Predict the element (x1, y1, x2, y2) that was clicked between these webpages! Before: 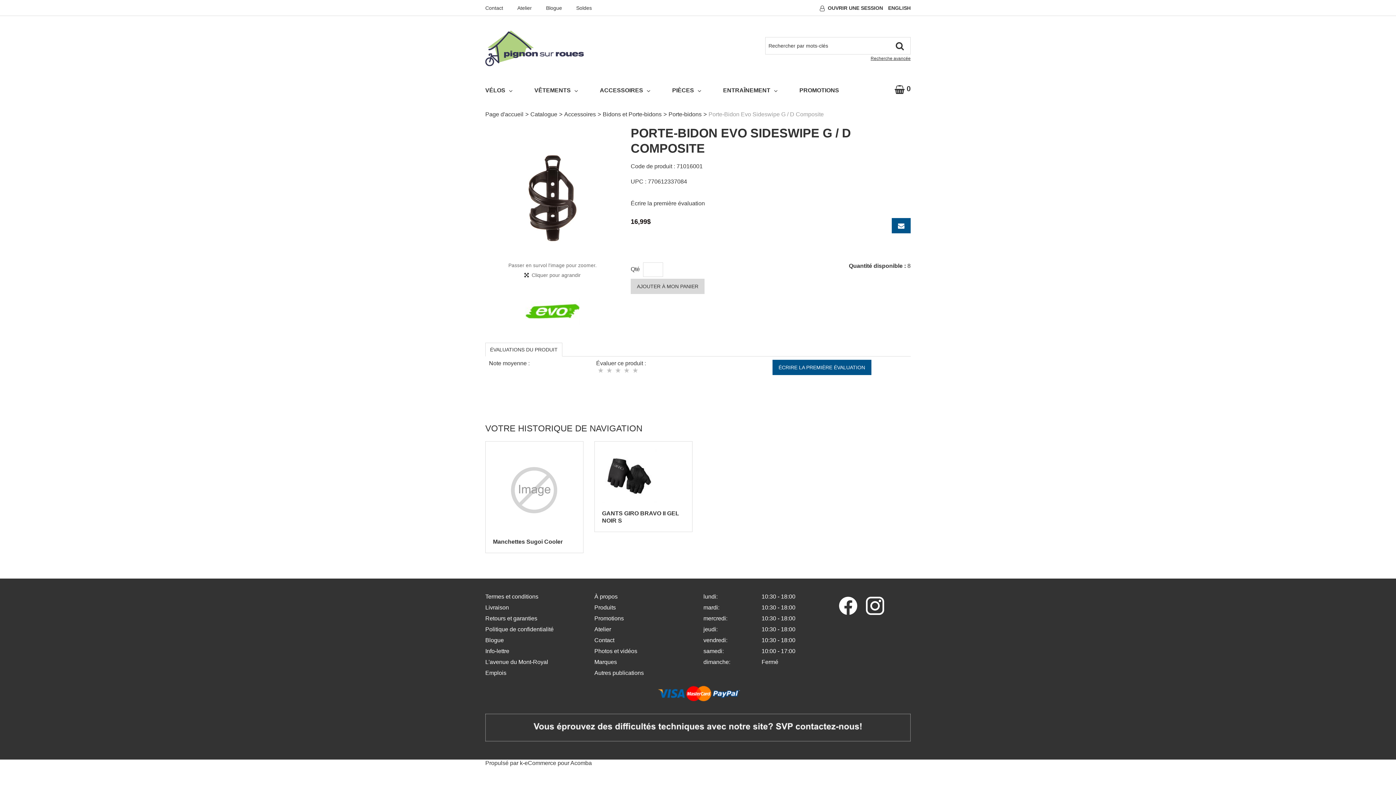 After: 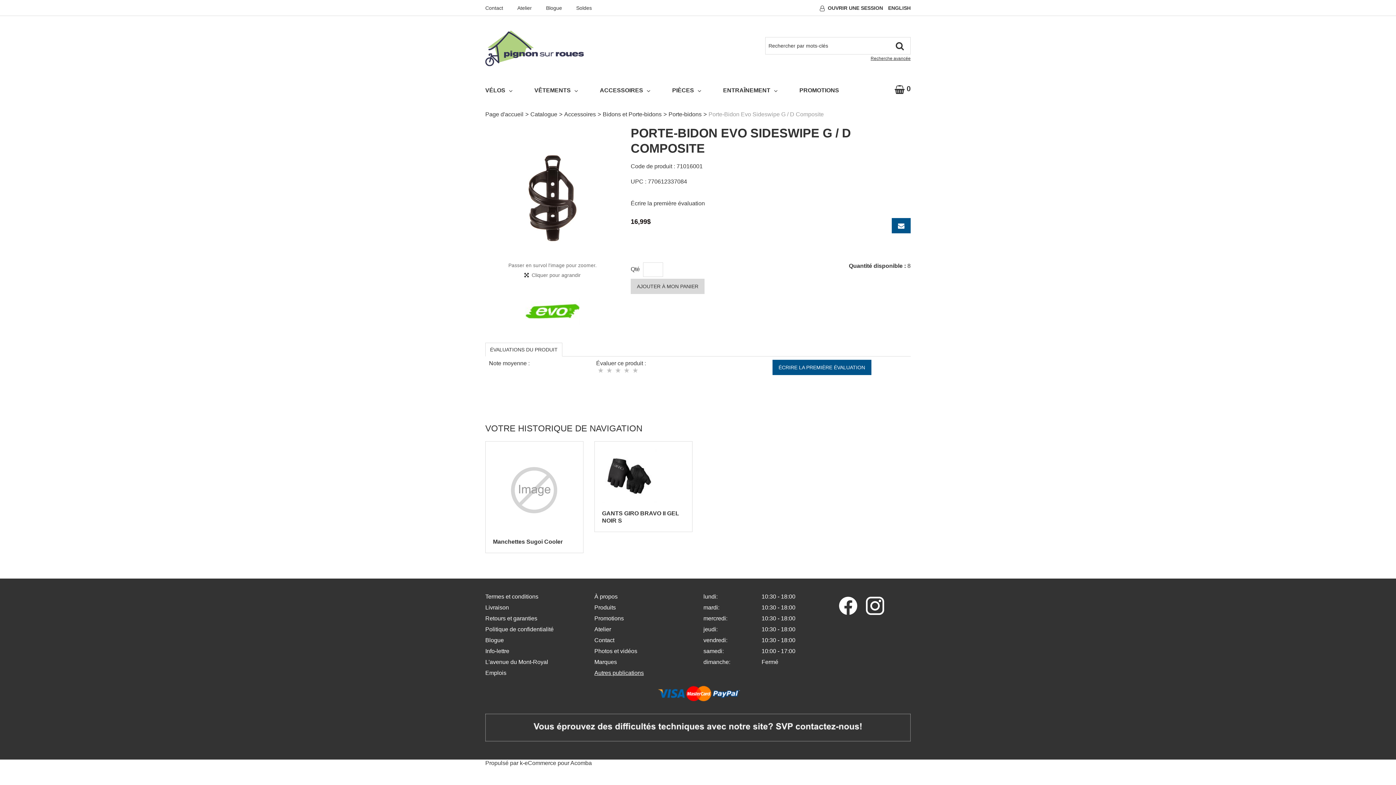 Action: label: Autres publications bbox: (594, 670, 644, 676)